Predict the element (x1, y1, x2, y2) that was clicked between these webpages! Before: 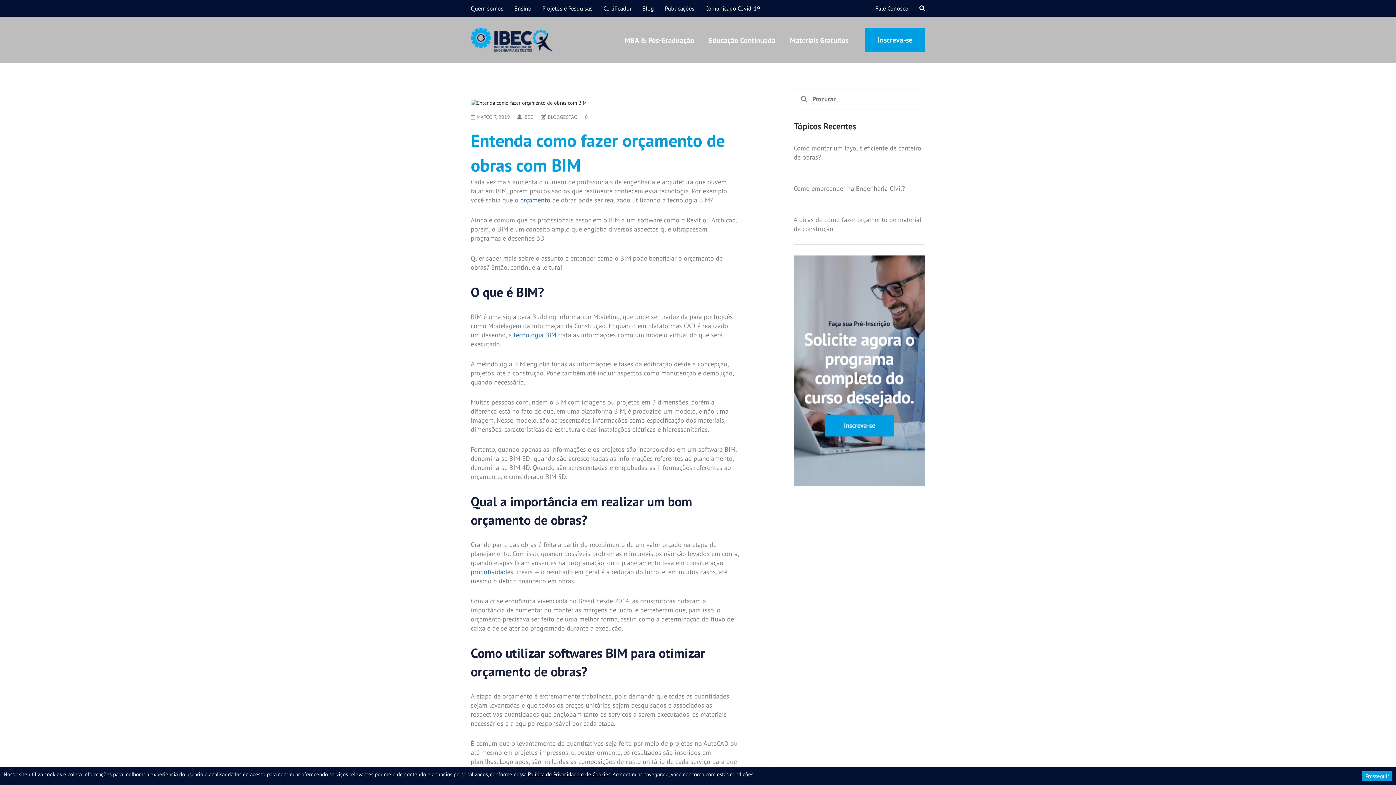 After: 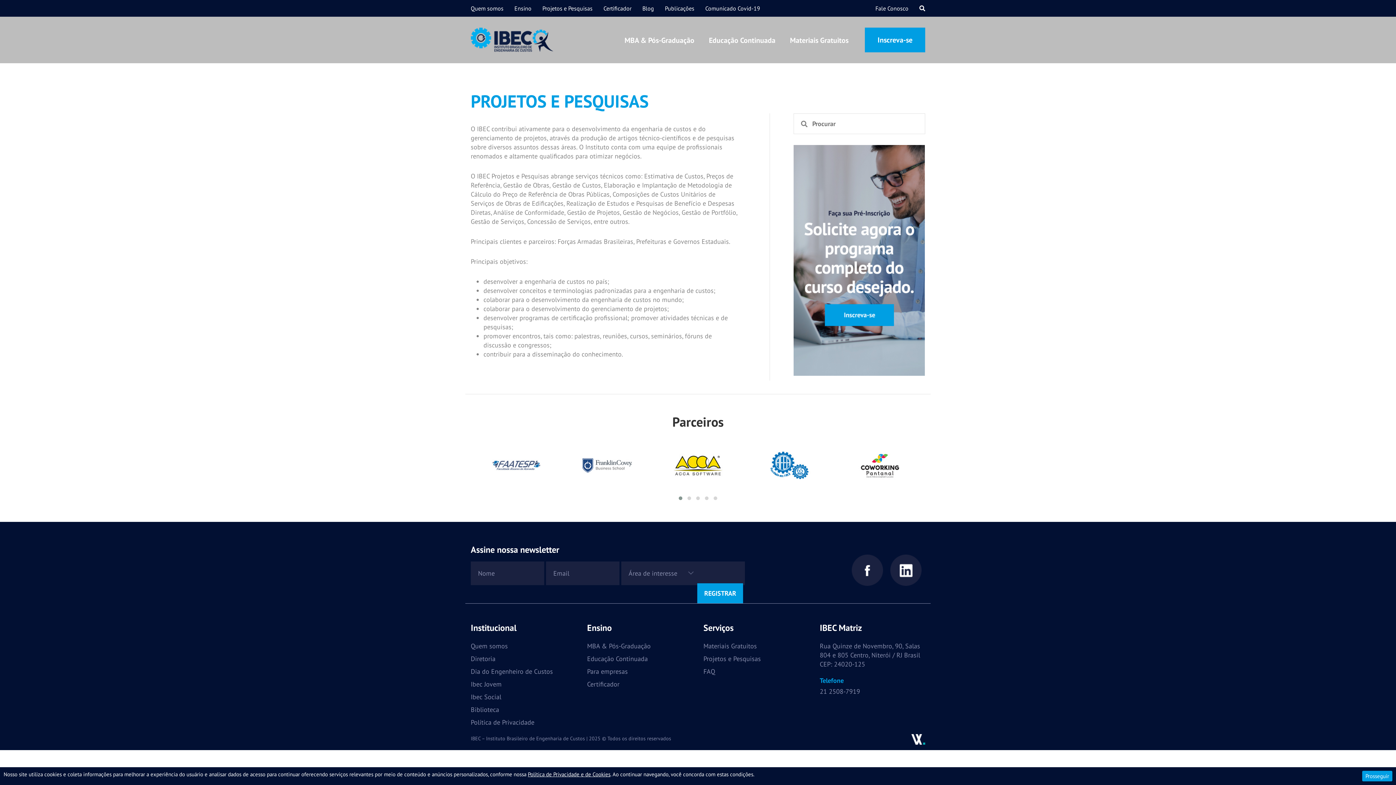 Action: bbox: (542, 4, 592, 12) label: Projetos e Pesquisas